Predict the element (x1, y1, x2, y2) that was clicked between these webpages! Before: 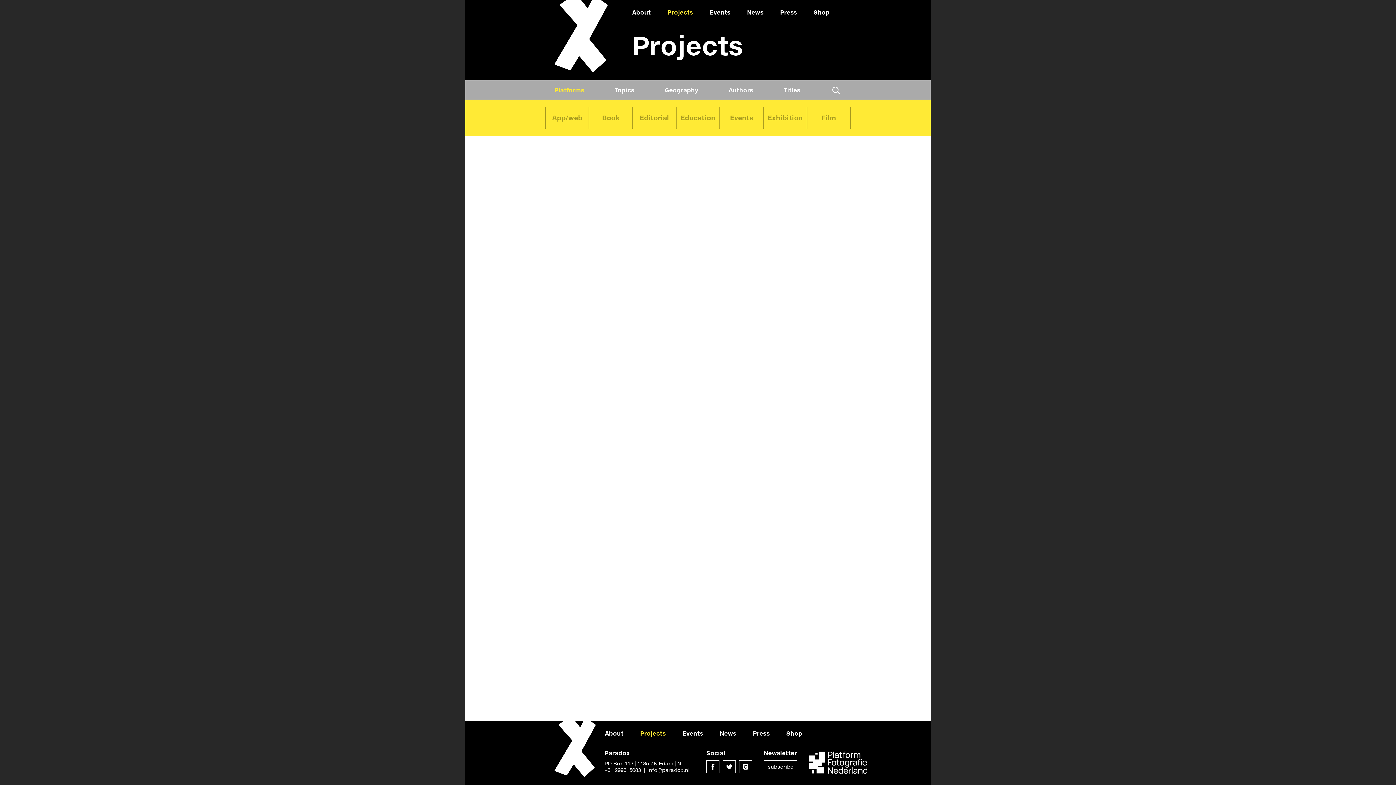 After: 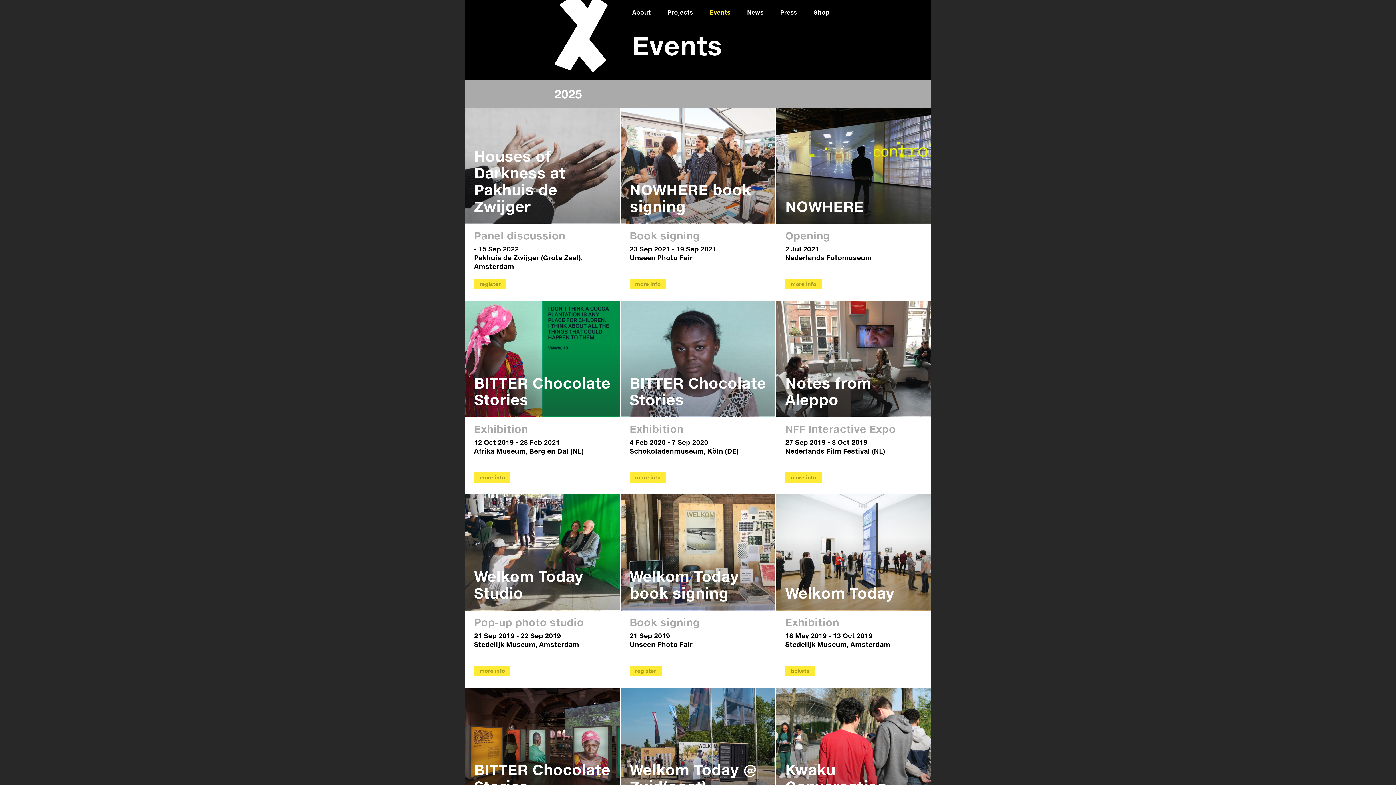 Action: bbox: (674, 721, 711, 745) label: Events